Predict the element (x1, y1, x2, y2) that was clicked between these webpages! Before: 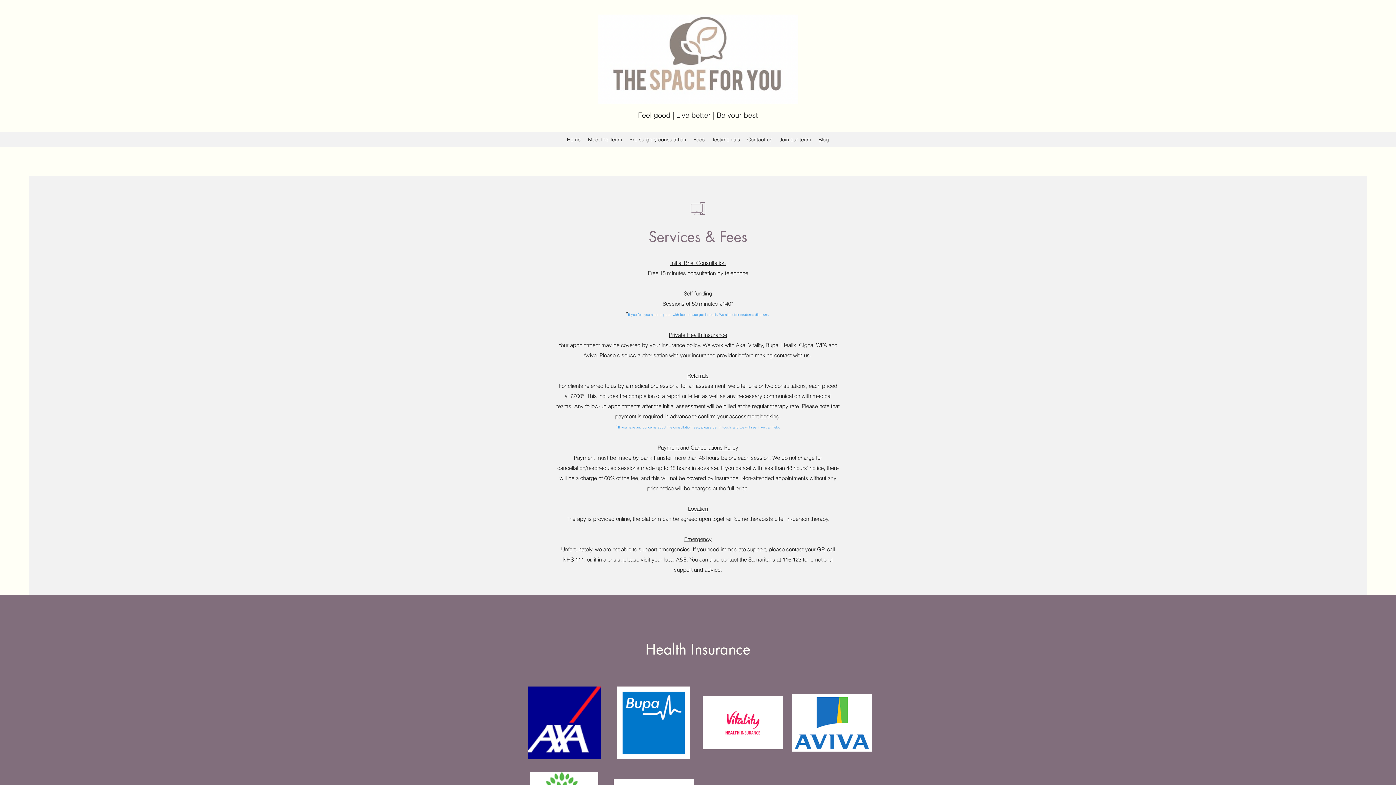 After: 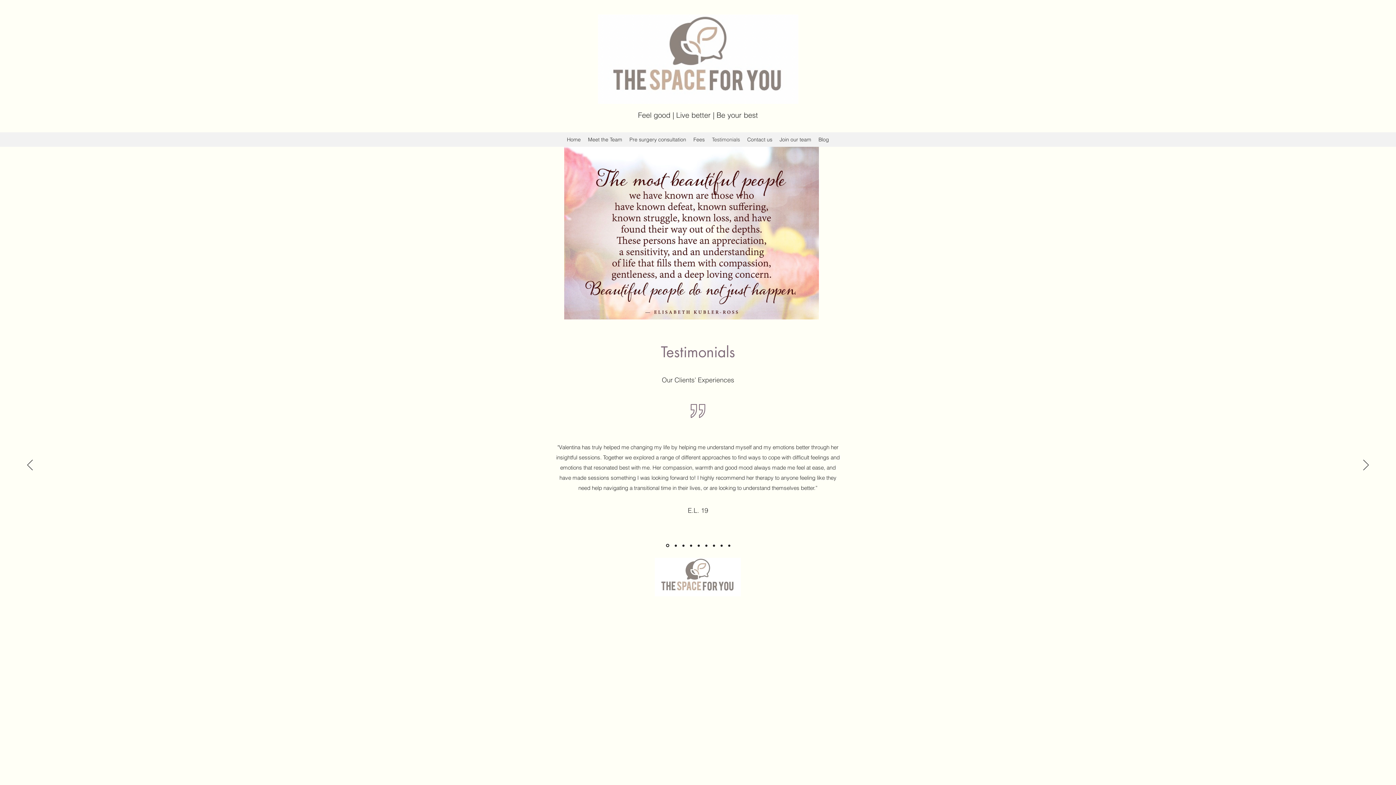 Action: label: Testimonials bbox: (708, 134, 743, 145)